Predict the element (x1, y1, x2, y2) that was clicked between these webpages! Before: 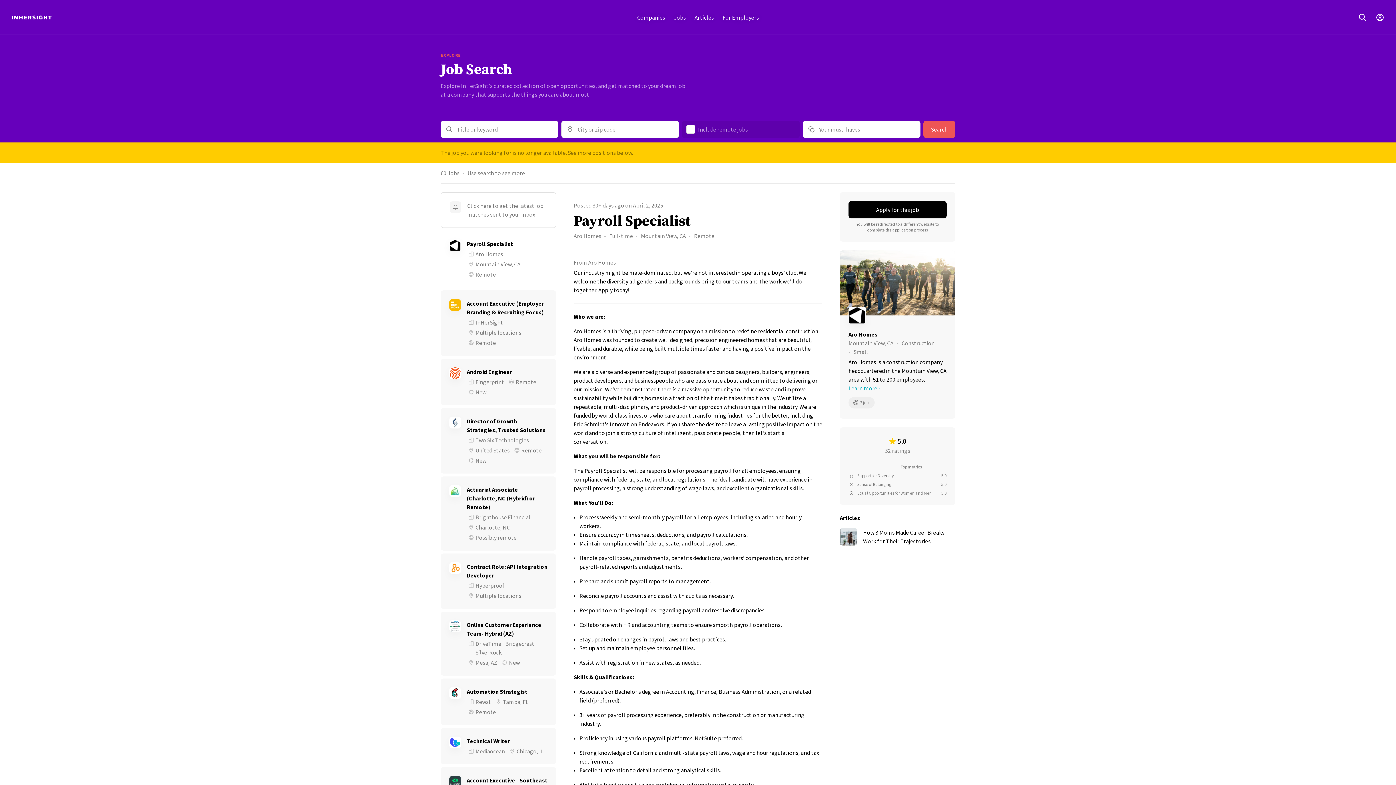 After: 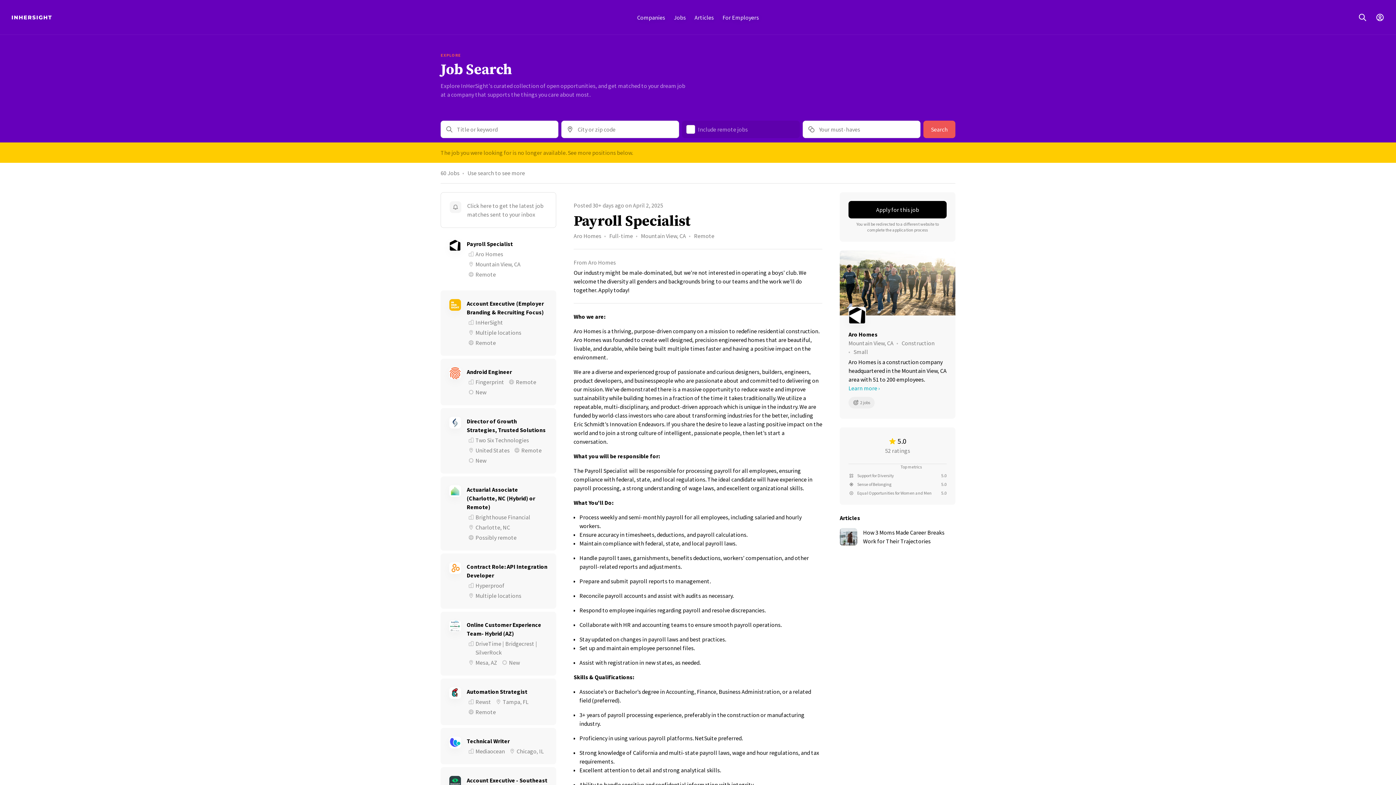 Action: label: 52 ratings bbox: (885, 447, 910, 454)